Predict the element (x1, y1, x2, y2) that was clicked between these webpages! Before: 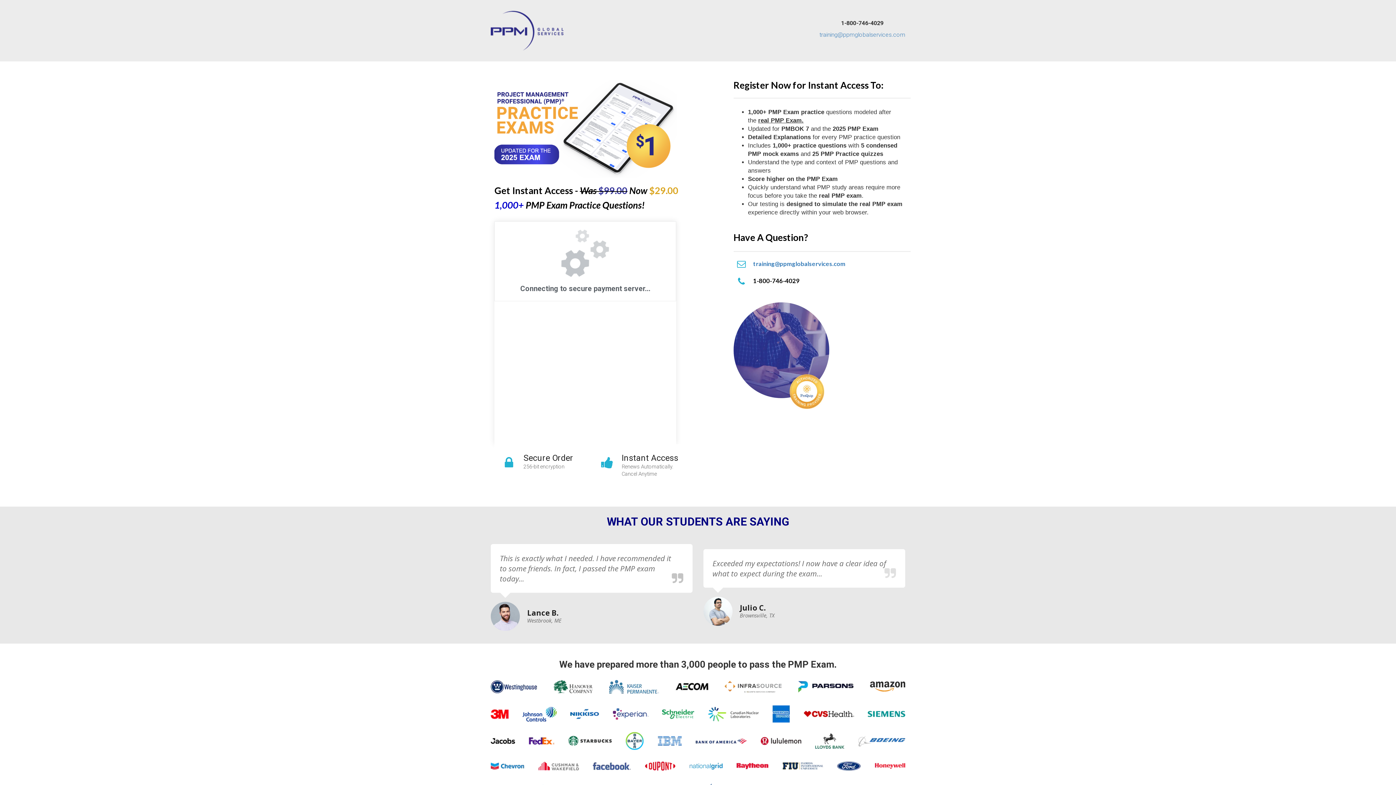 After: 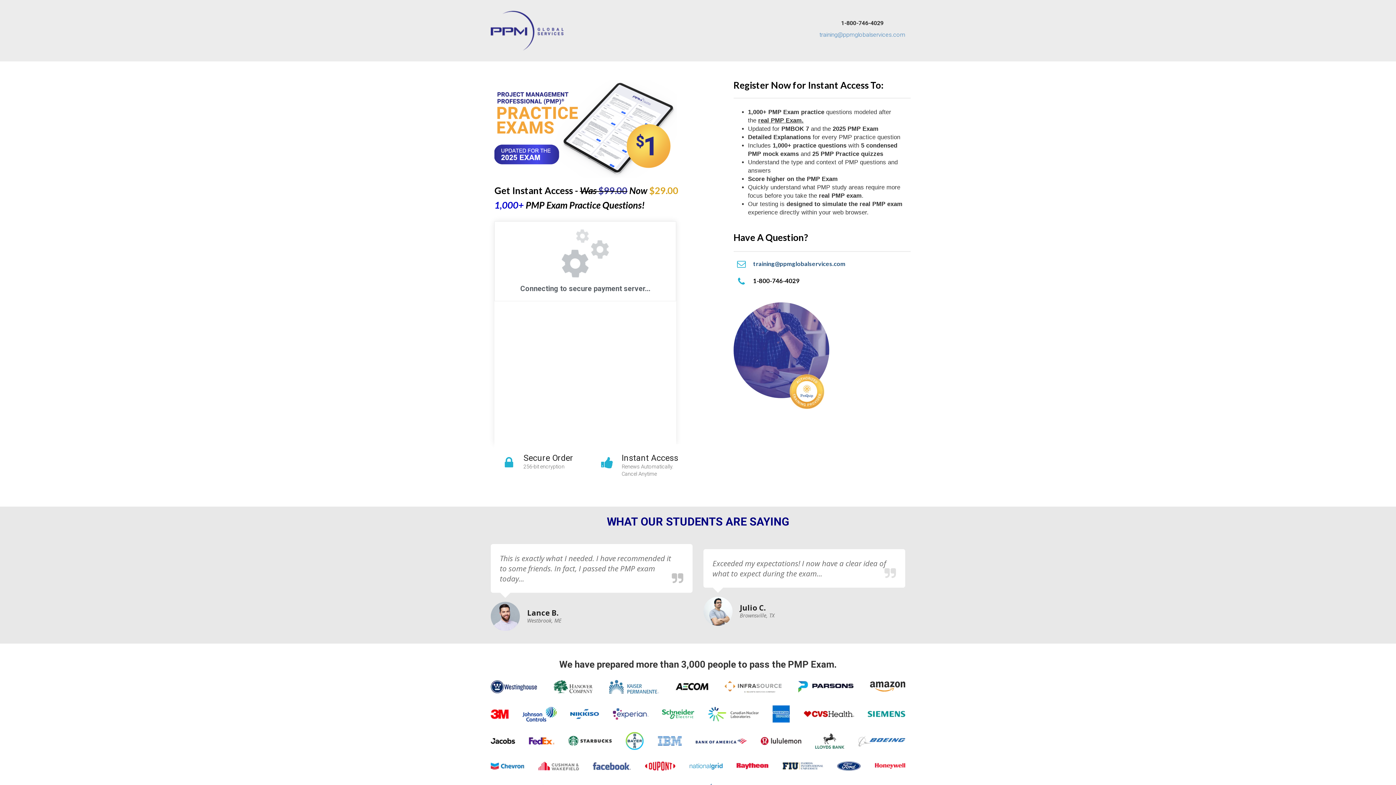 Action: bbox: (753, 260, 845, 267) label: training@ppmglobalservices.com